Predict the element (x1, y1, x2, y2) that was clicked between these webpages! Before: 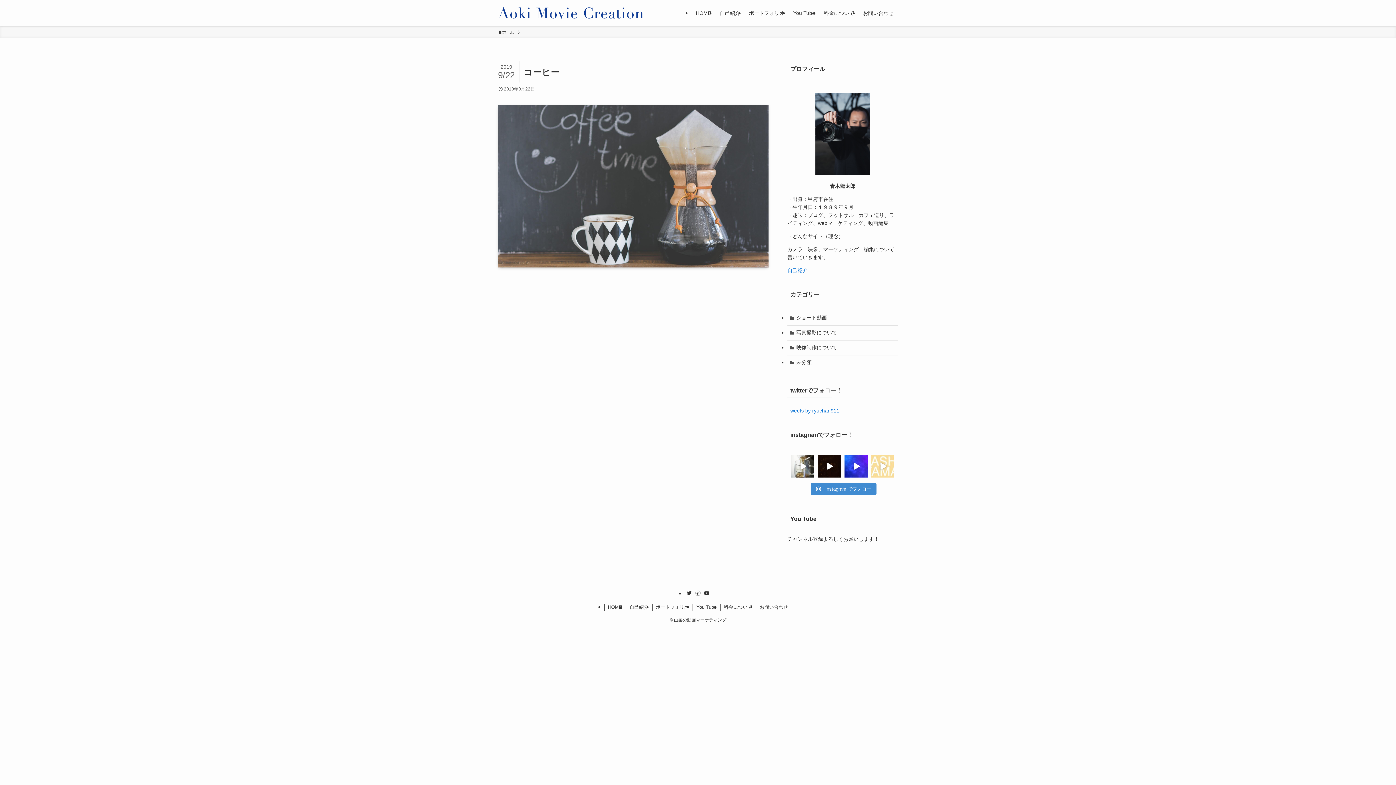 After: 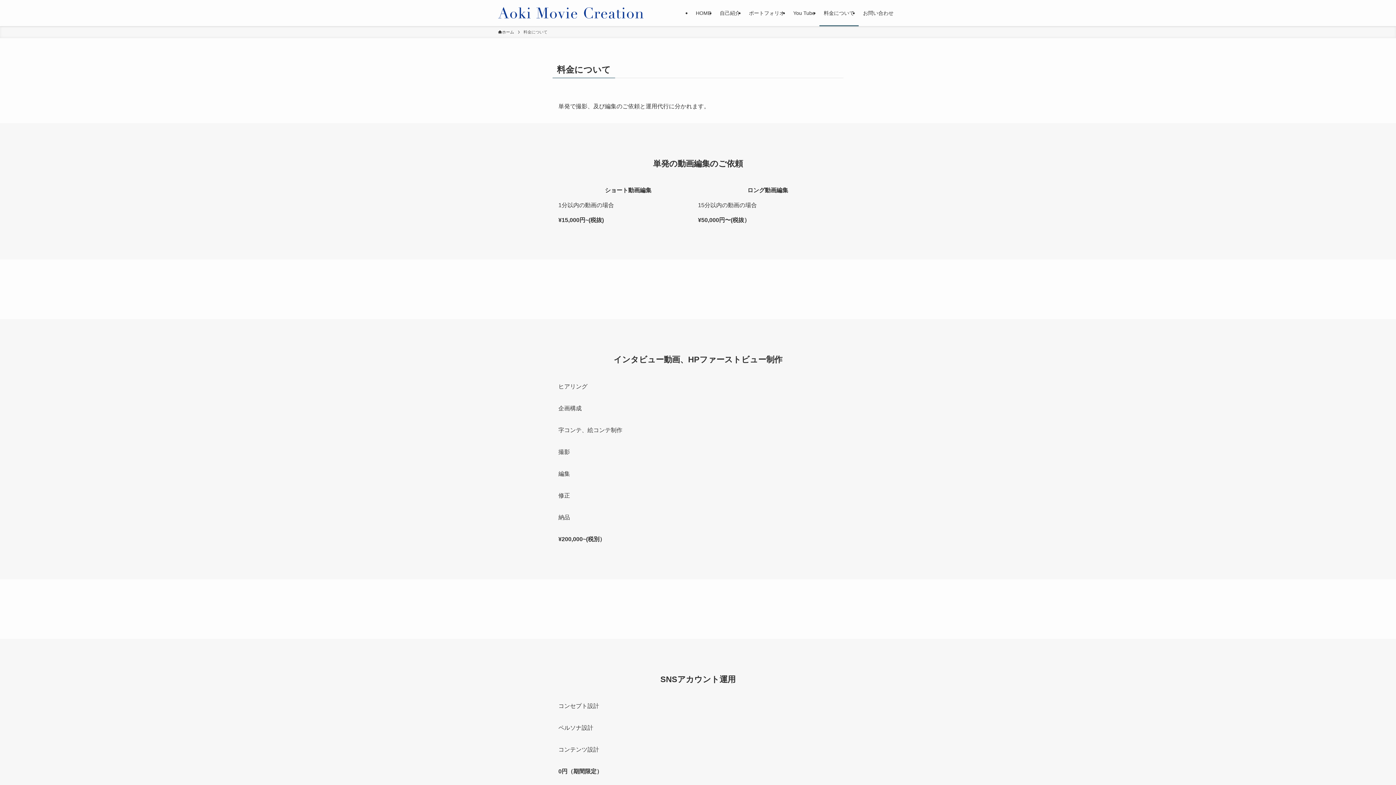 Action: label: 料金について bbox: (819, 0, 858, 26)